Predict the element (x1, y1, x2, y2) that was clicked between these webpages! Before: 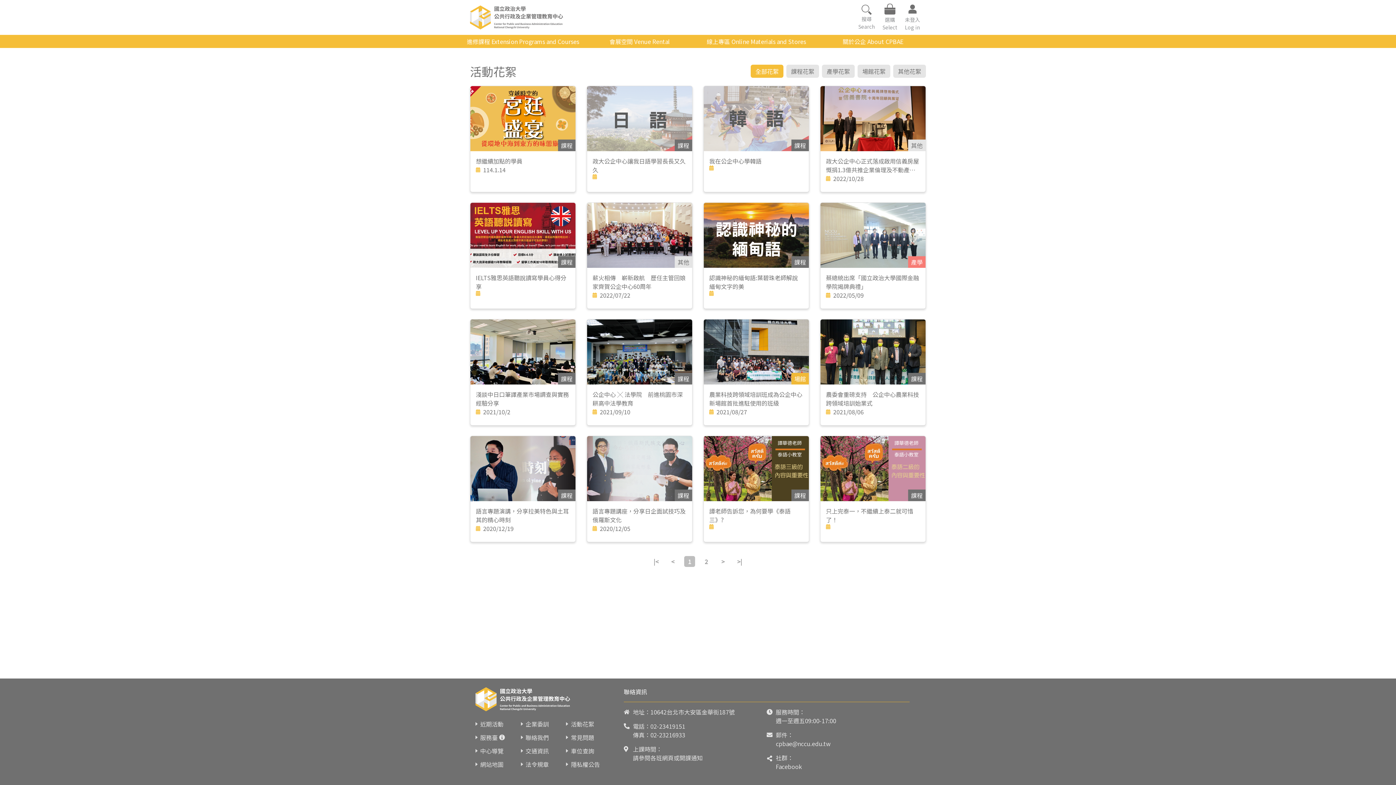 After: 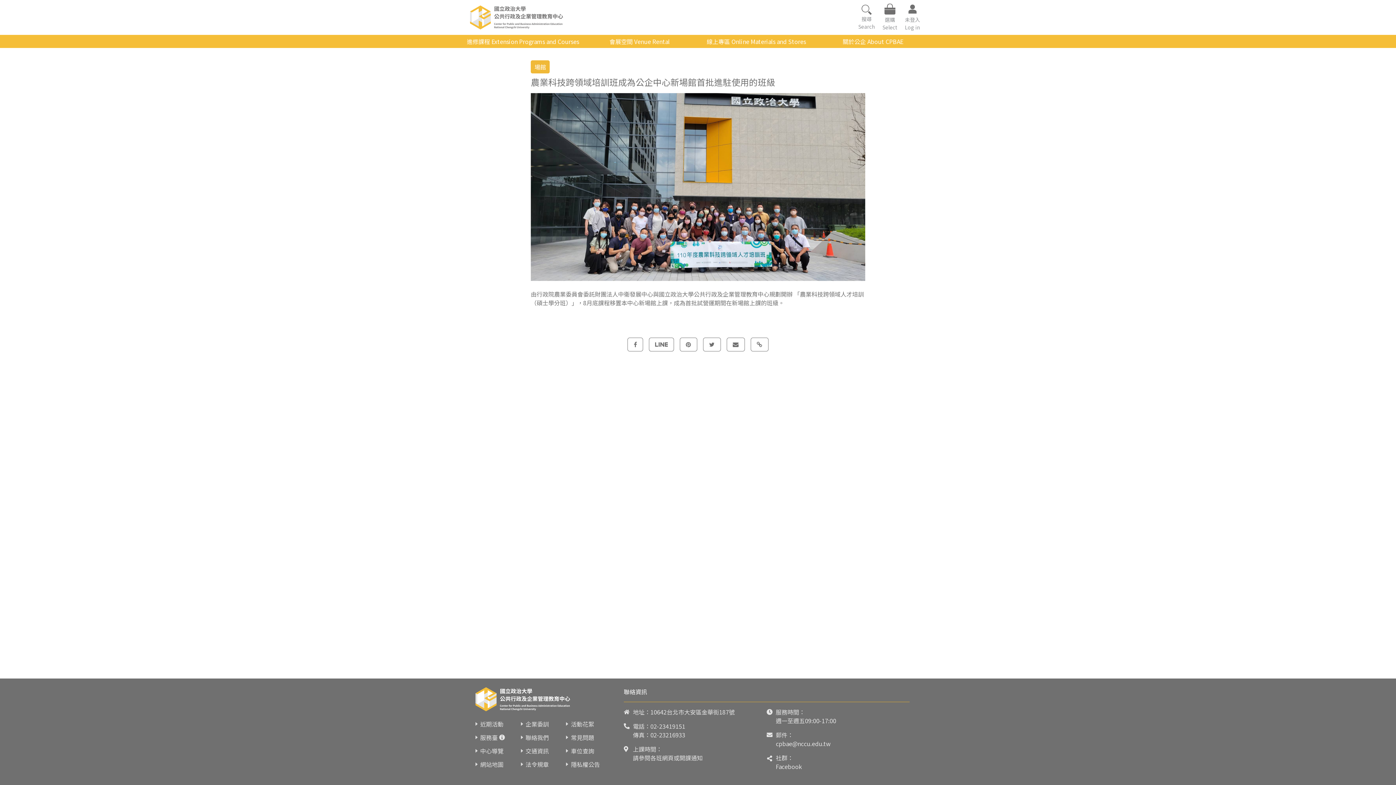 Action: label: 農業科技跨領域培訓班成為公企中心新場館首批進駐使用的班級

2021/08/27 bbox: (709, 390, 803, 416)